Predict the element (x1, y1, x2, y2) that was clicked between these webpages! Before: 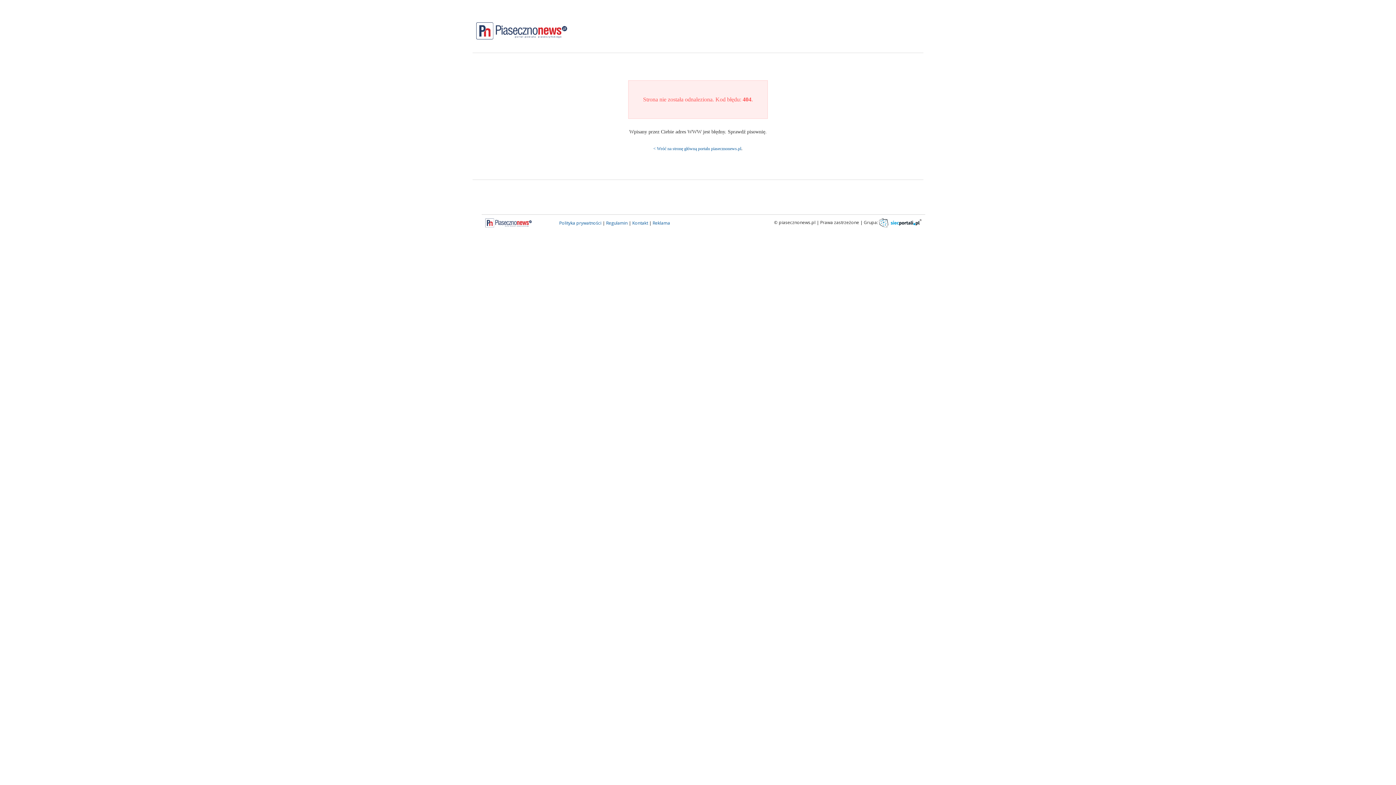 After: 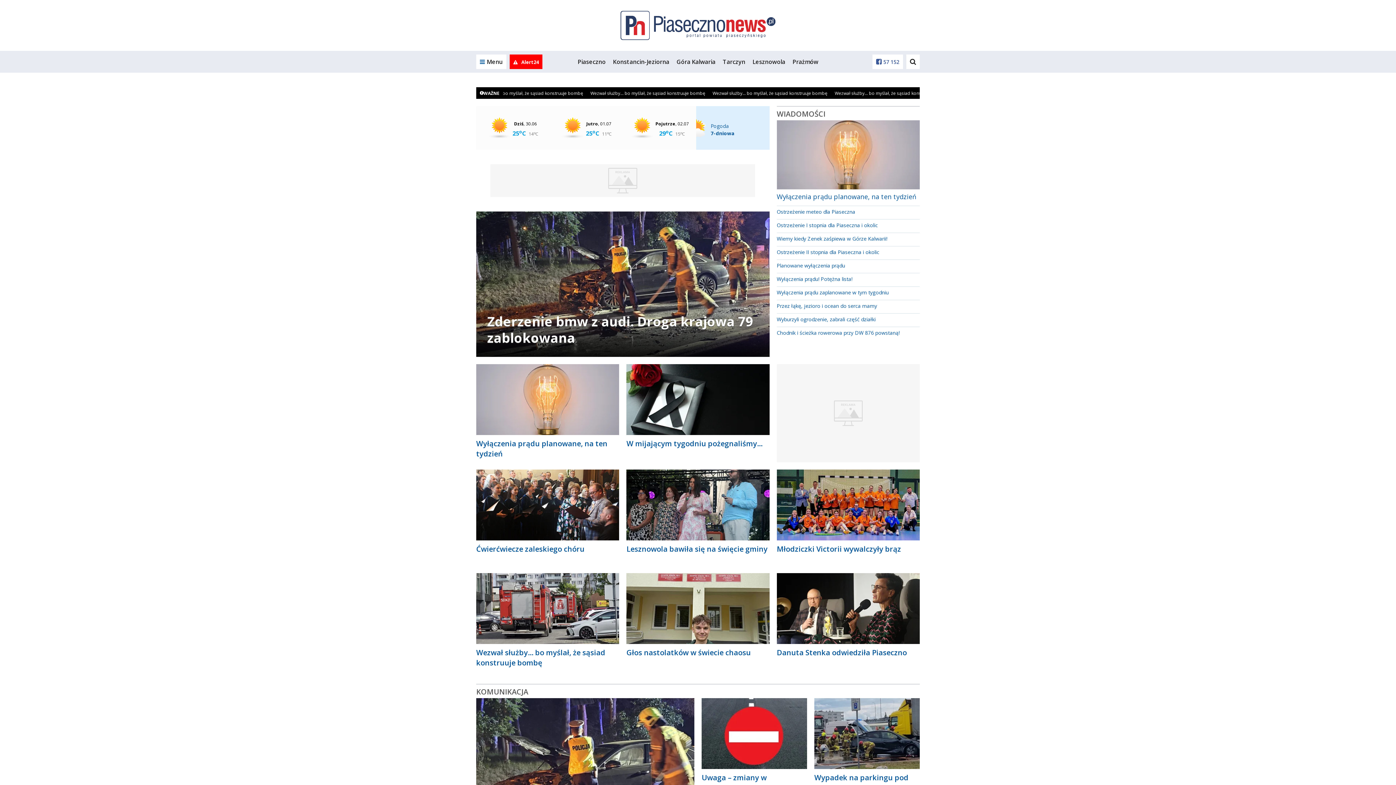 Action: label: < Wróć na stronę główną portalu piasecznonews.pl bbox: (653, 146, 741, 151)